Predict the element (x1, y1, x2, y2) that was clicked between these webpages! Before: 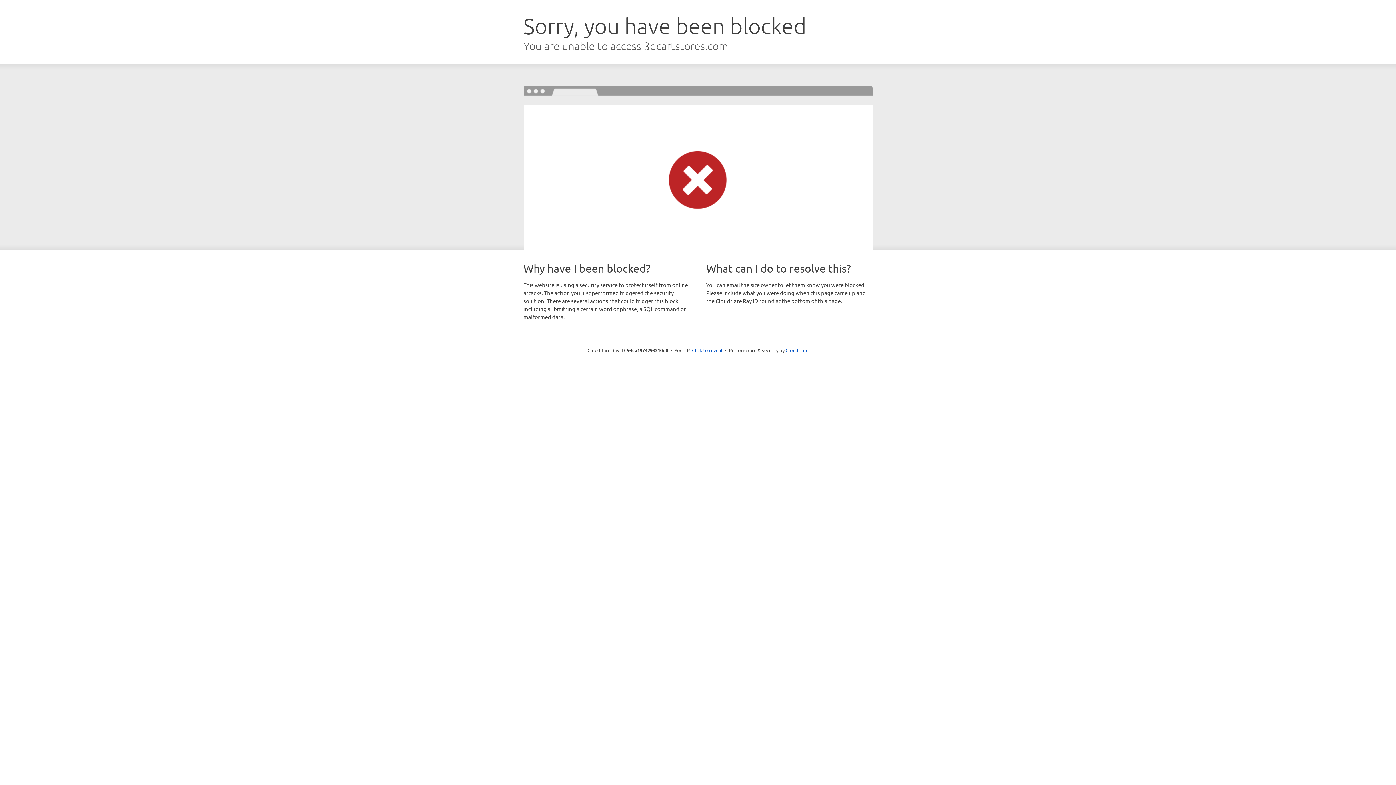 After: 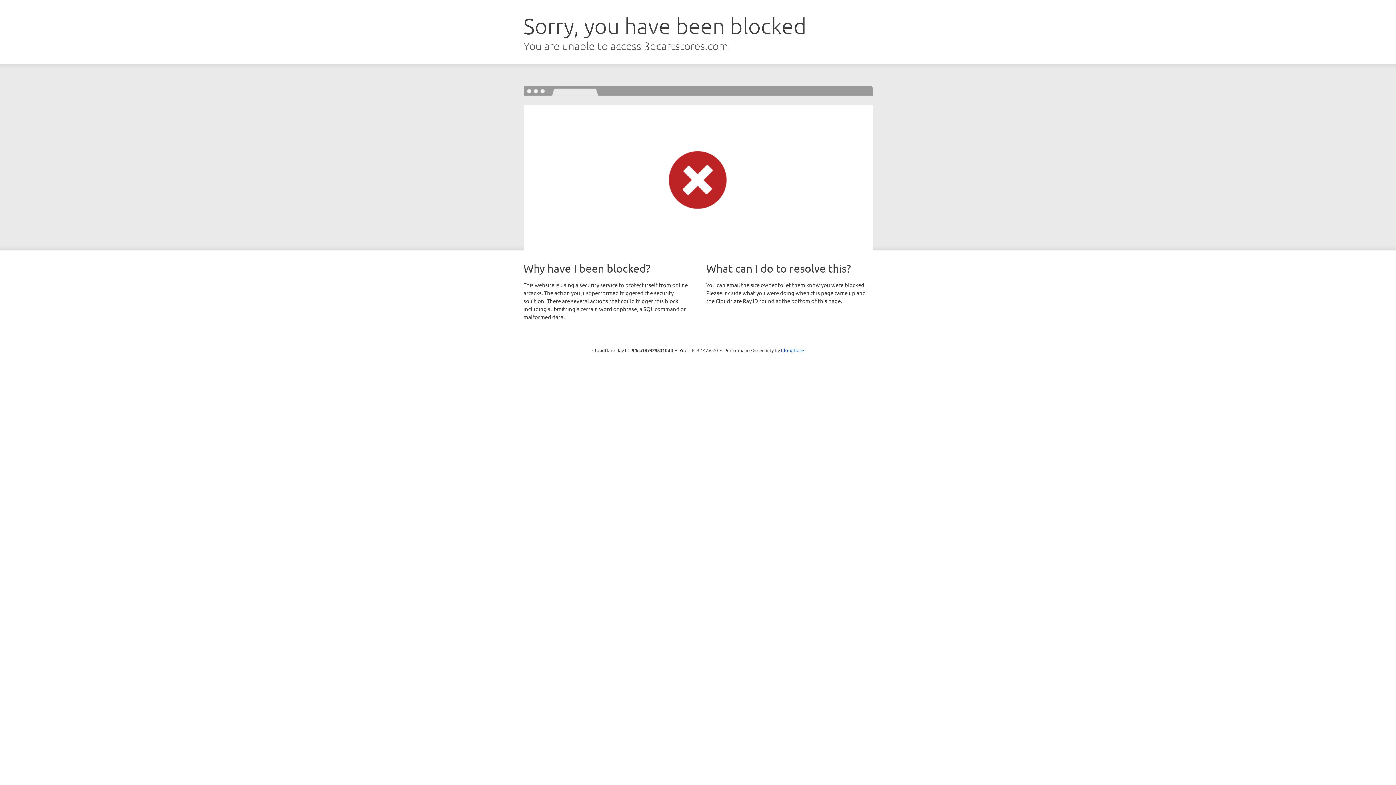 Action: bbox: (692, 346, 722, 353) label: Click to reveal